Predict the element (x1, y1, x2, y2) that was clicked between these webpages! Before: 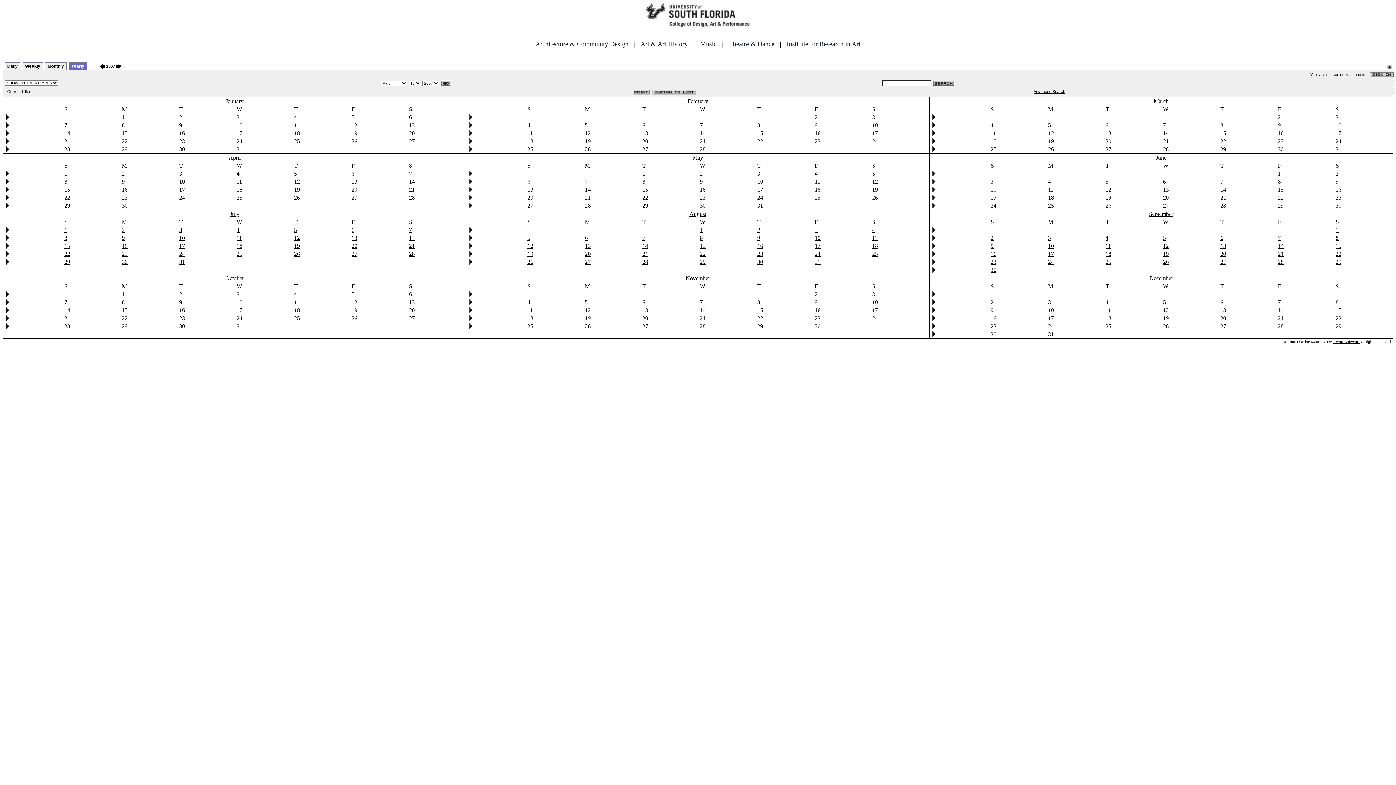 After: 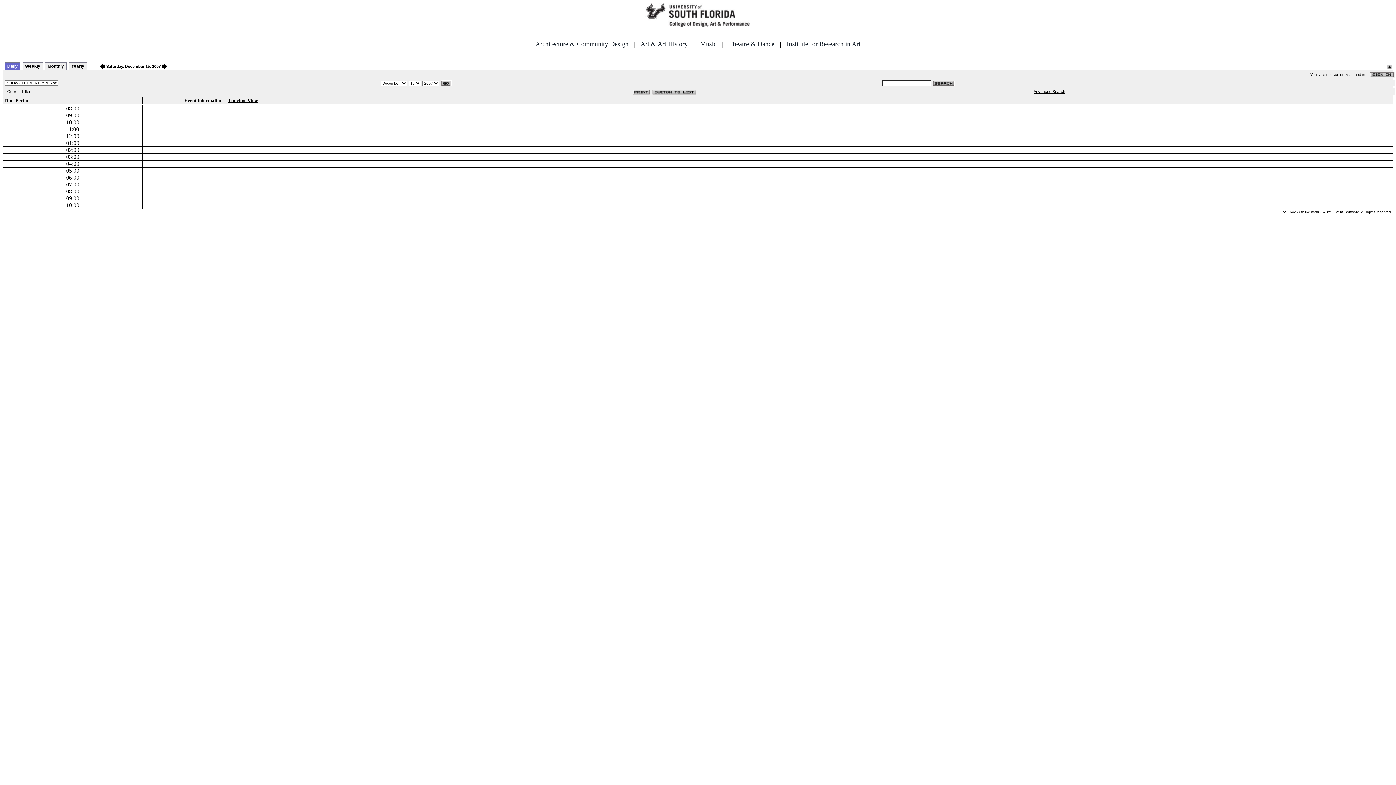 Action: label: 15 bbox: (1336, 307, 1341, 313)